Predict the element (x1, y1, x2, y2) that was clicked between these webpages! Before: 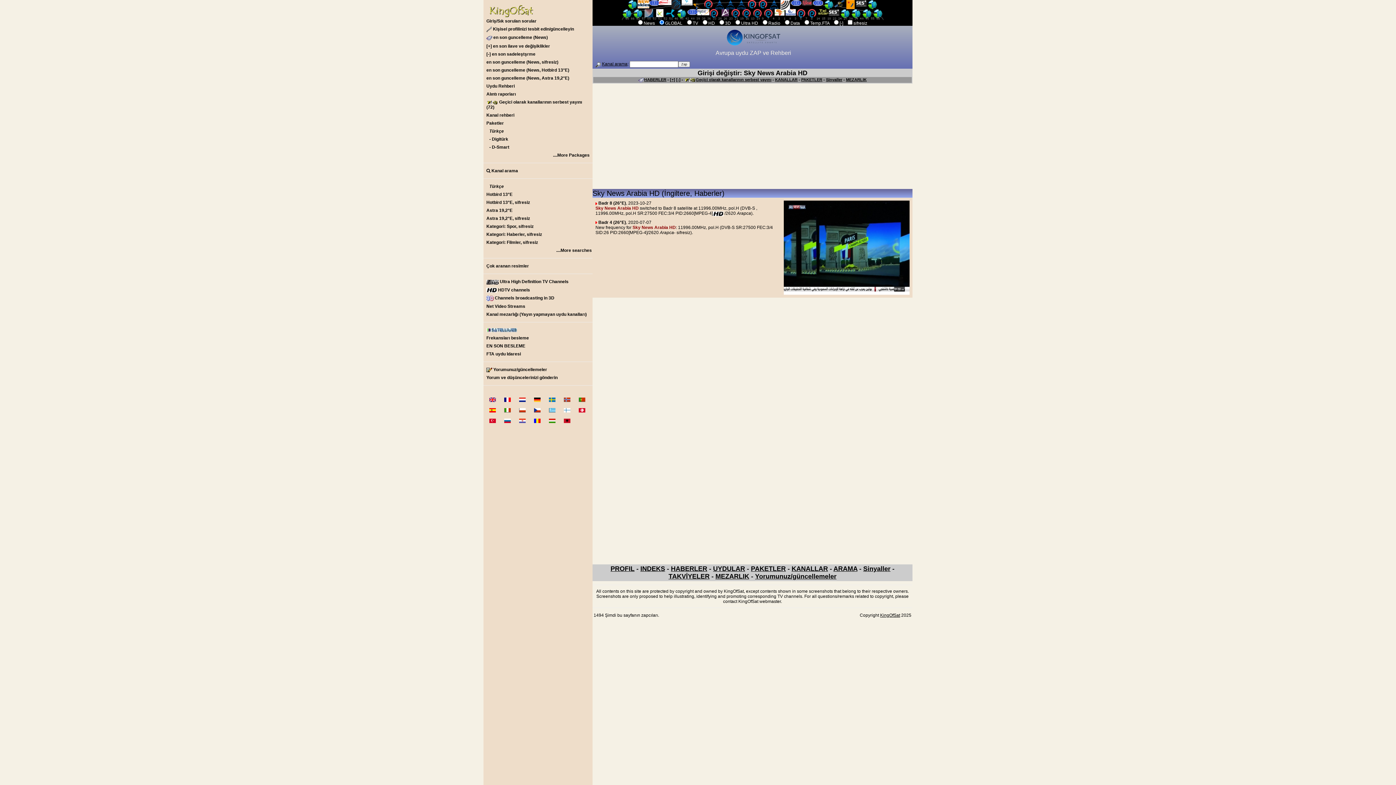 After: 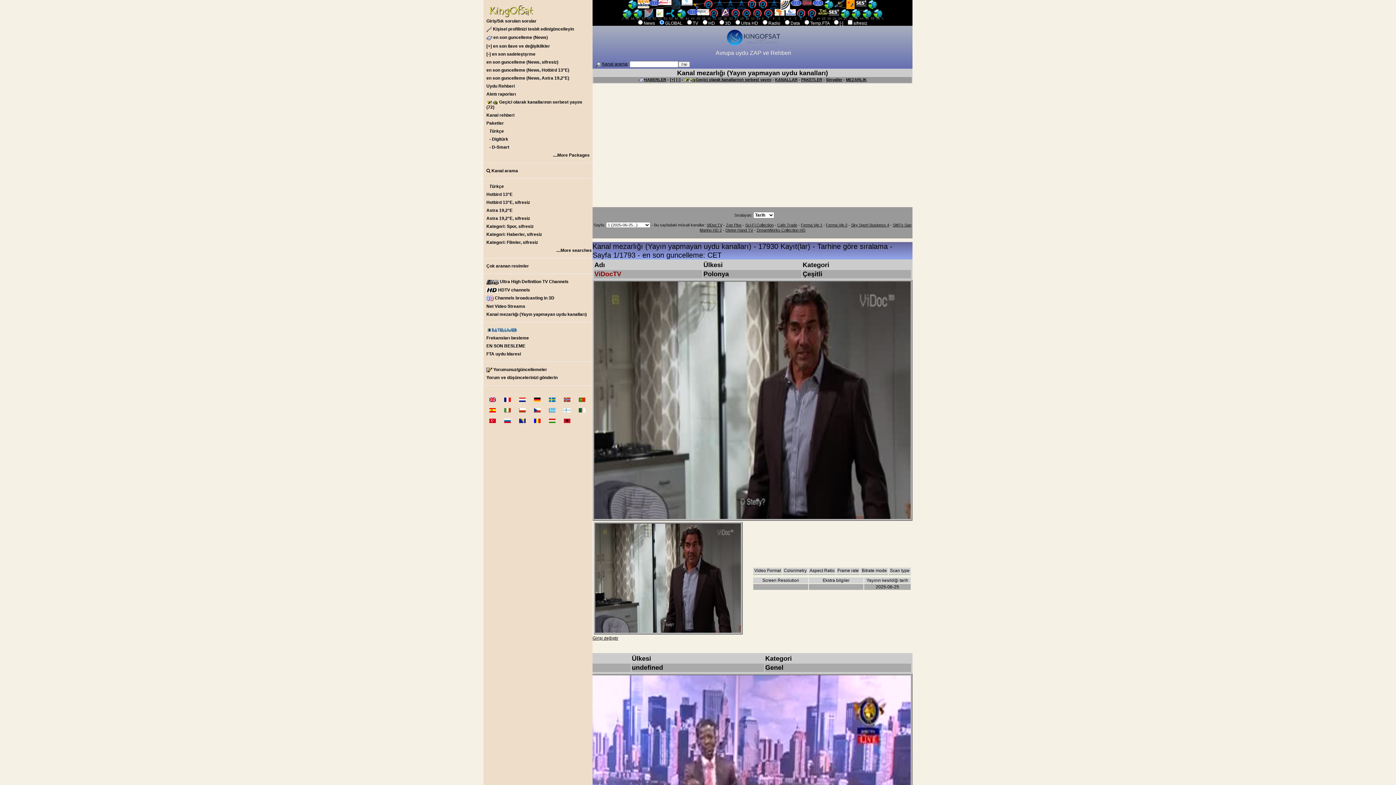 Action: label: MEZARLIK bbox: (846, 77, 866, 81)